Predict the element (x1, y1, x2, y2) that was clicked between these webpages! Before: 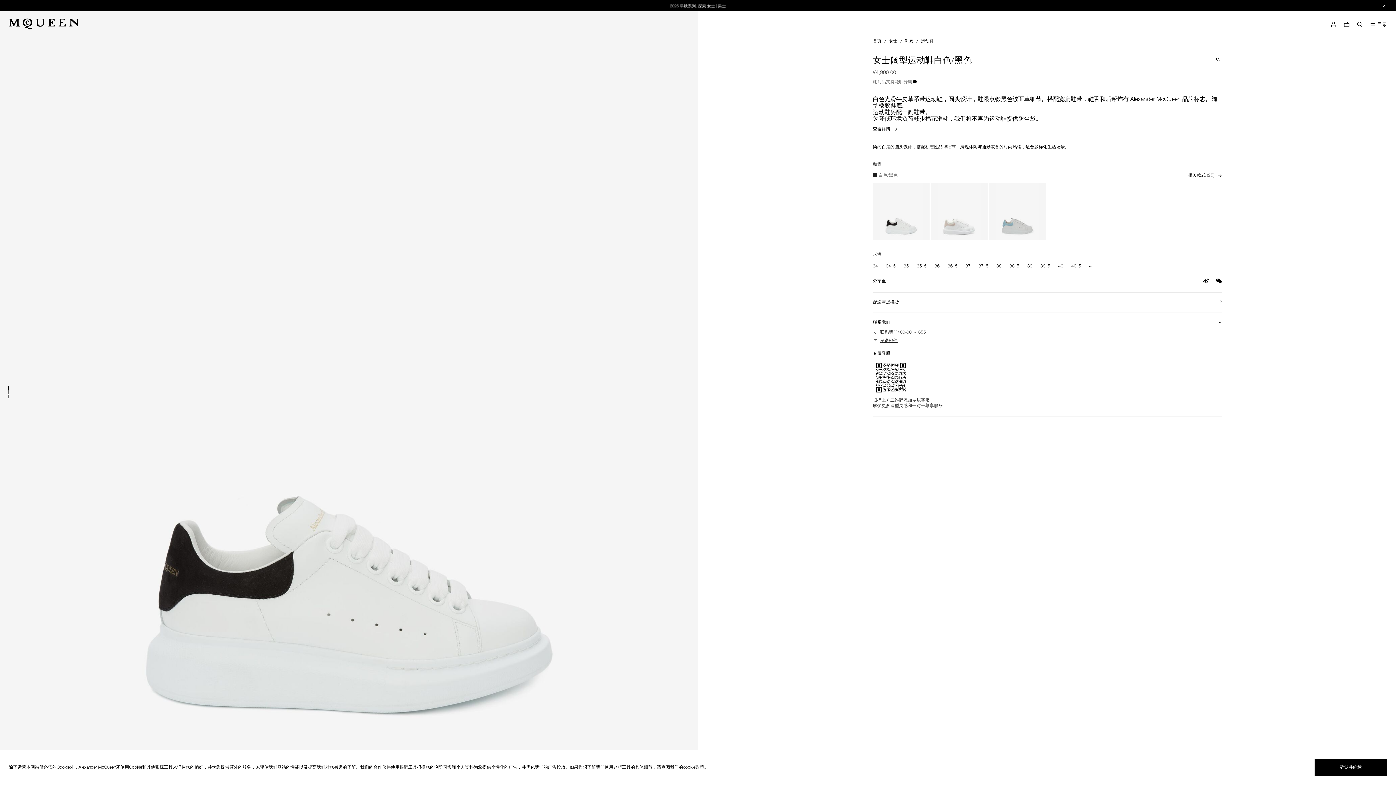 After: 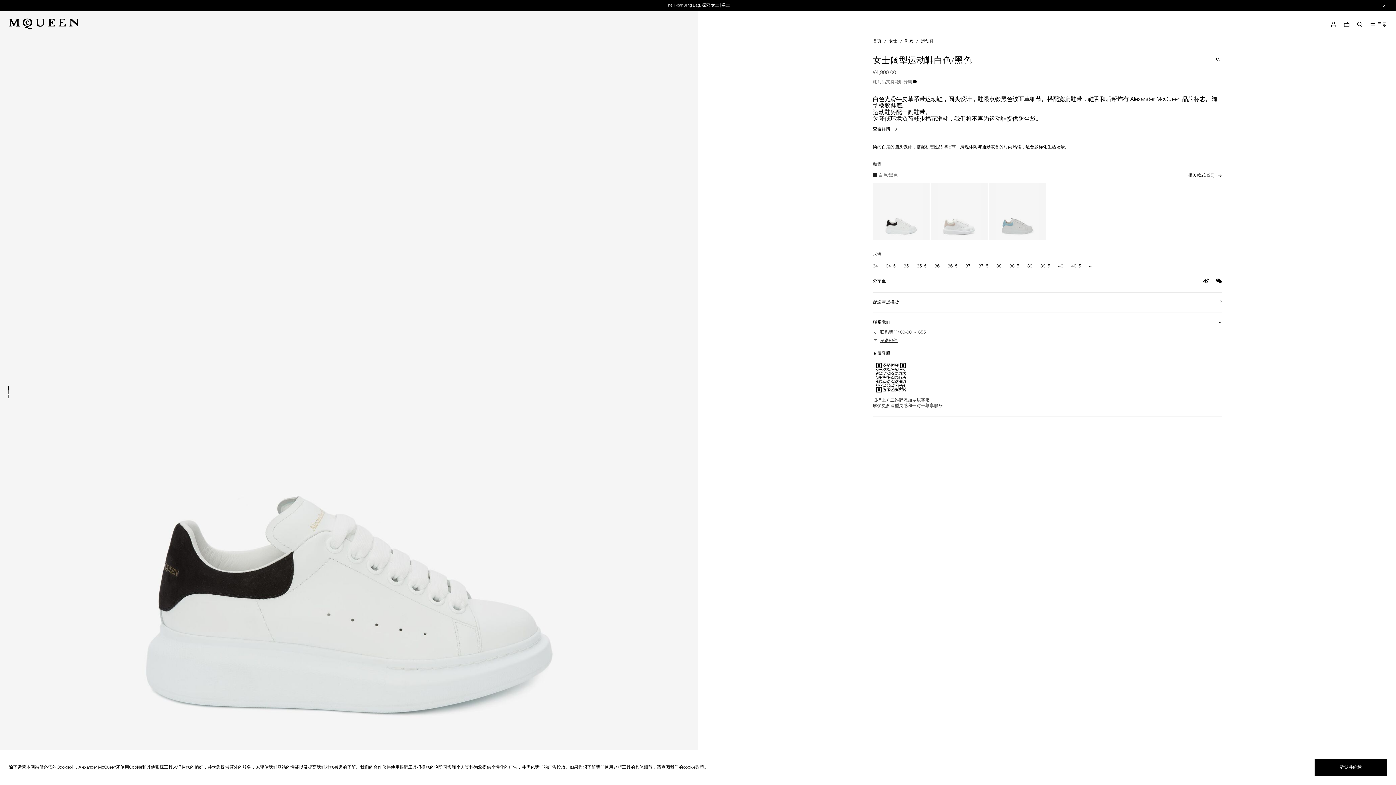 Action: bbox: (897, 330, 1222, 335) label: 400-001-1655